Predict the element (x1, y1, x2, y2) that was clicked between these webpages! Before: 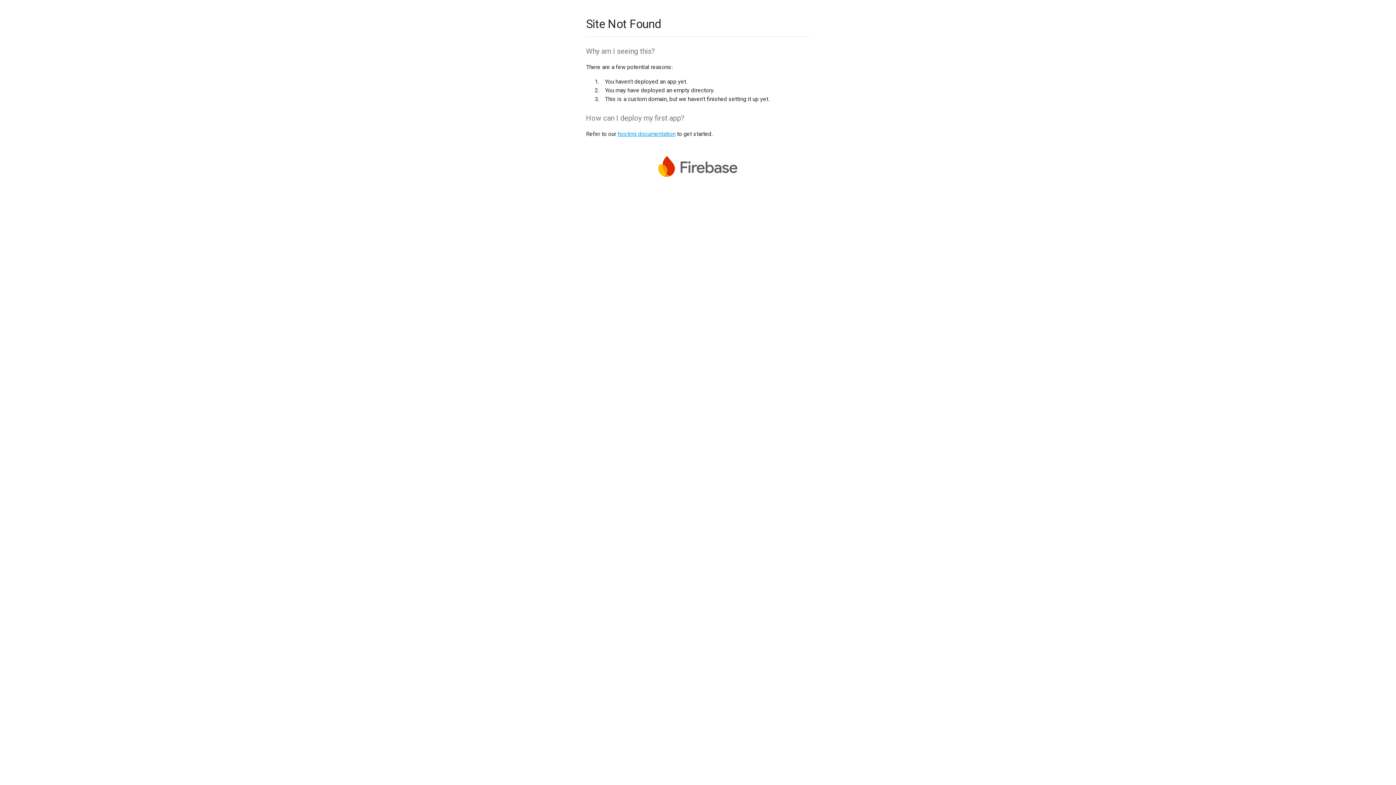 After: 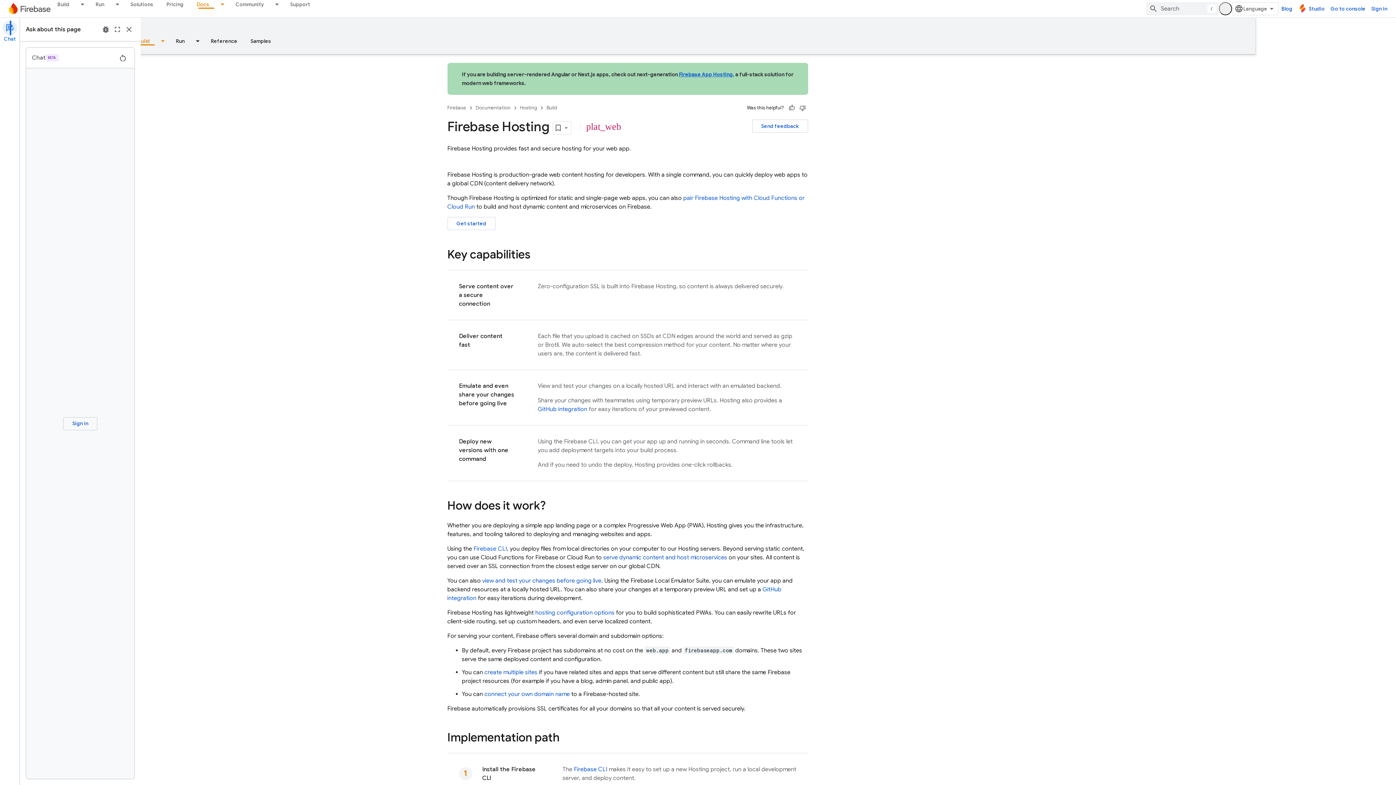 Action: bbox: (617, 130, 675, 137) label: hosting documentation